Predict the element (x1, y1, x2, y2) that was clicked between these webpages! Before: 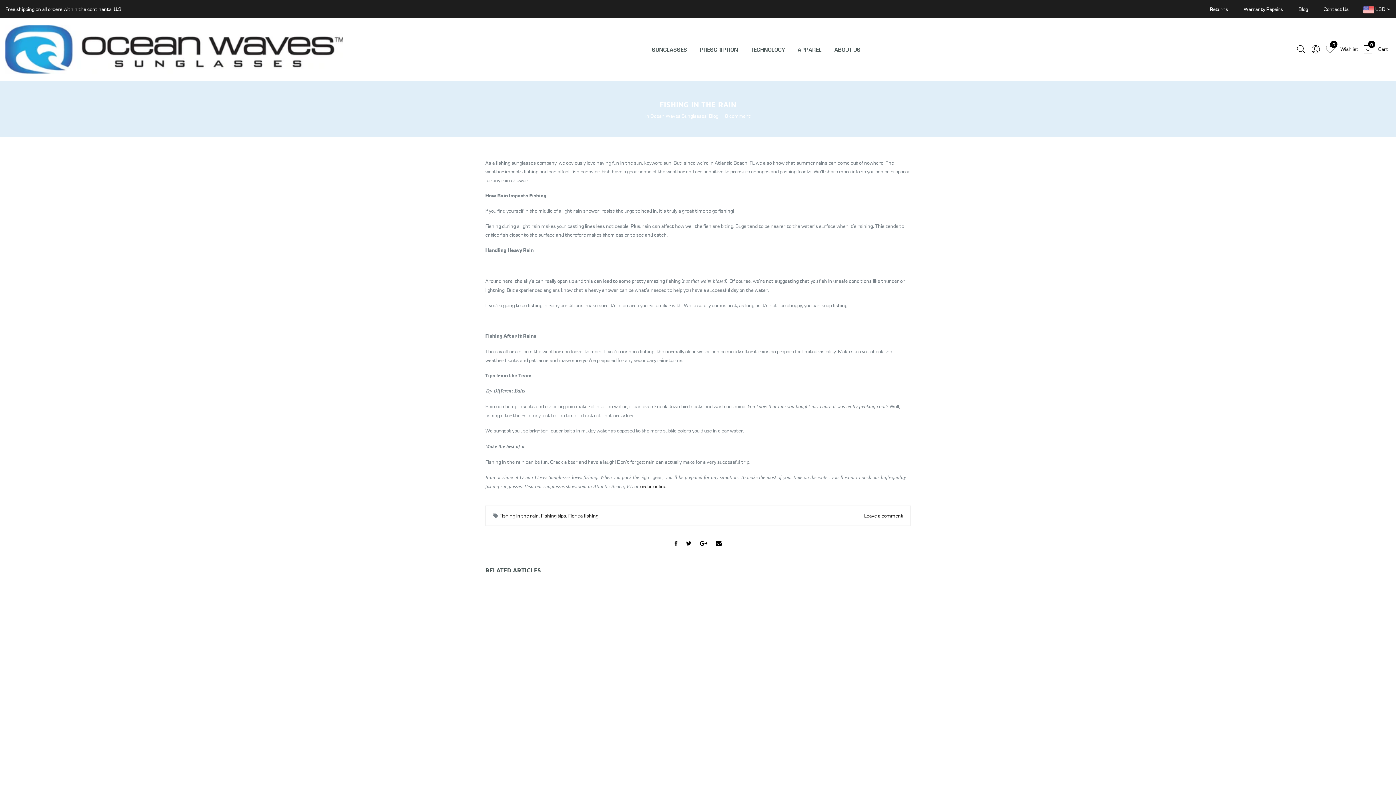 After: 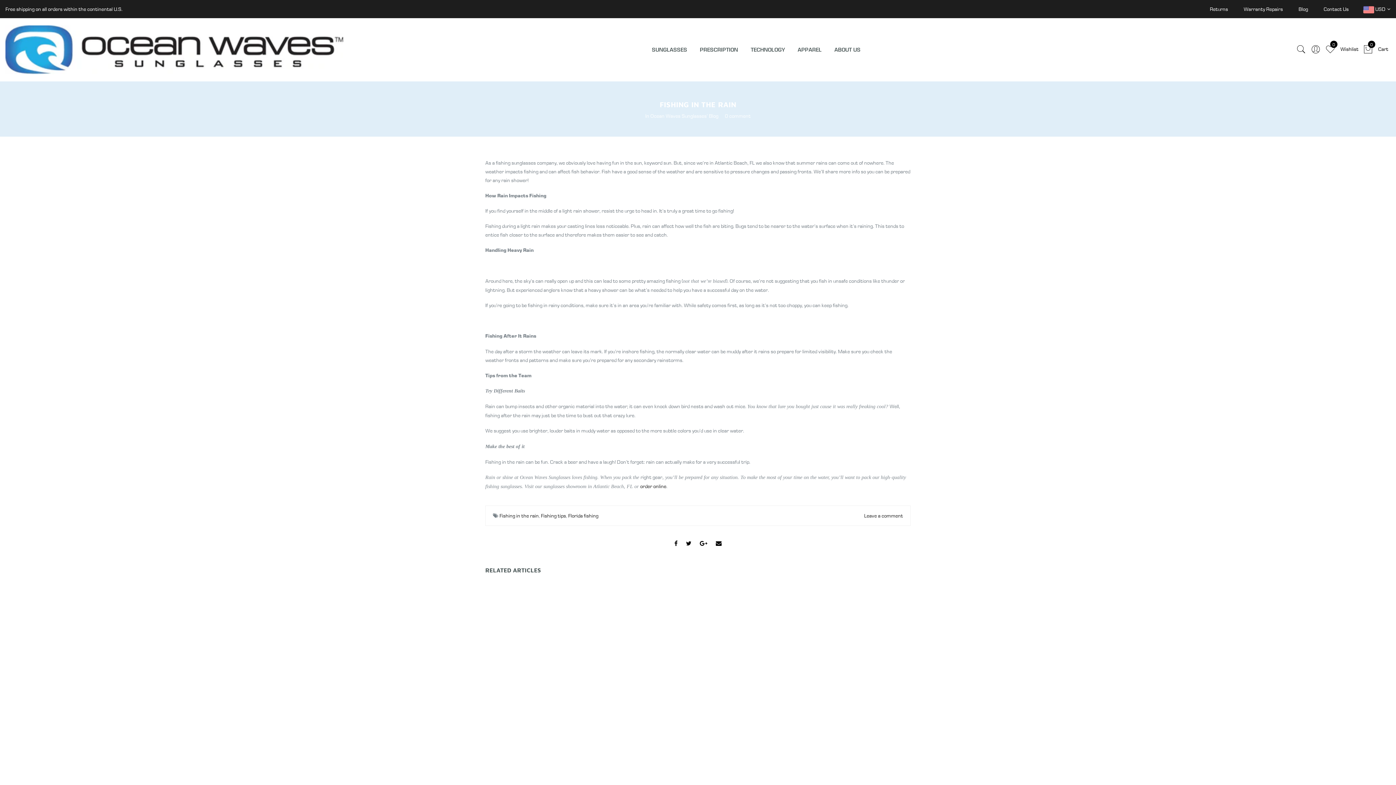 Action: bbox: (652, 46, 687, 53) label: SUNGLASSES